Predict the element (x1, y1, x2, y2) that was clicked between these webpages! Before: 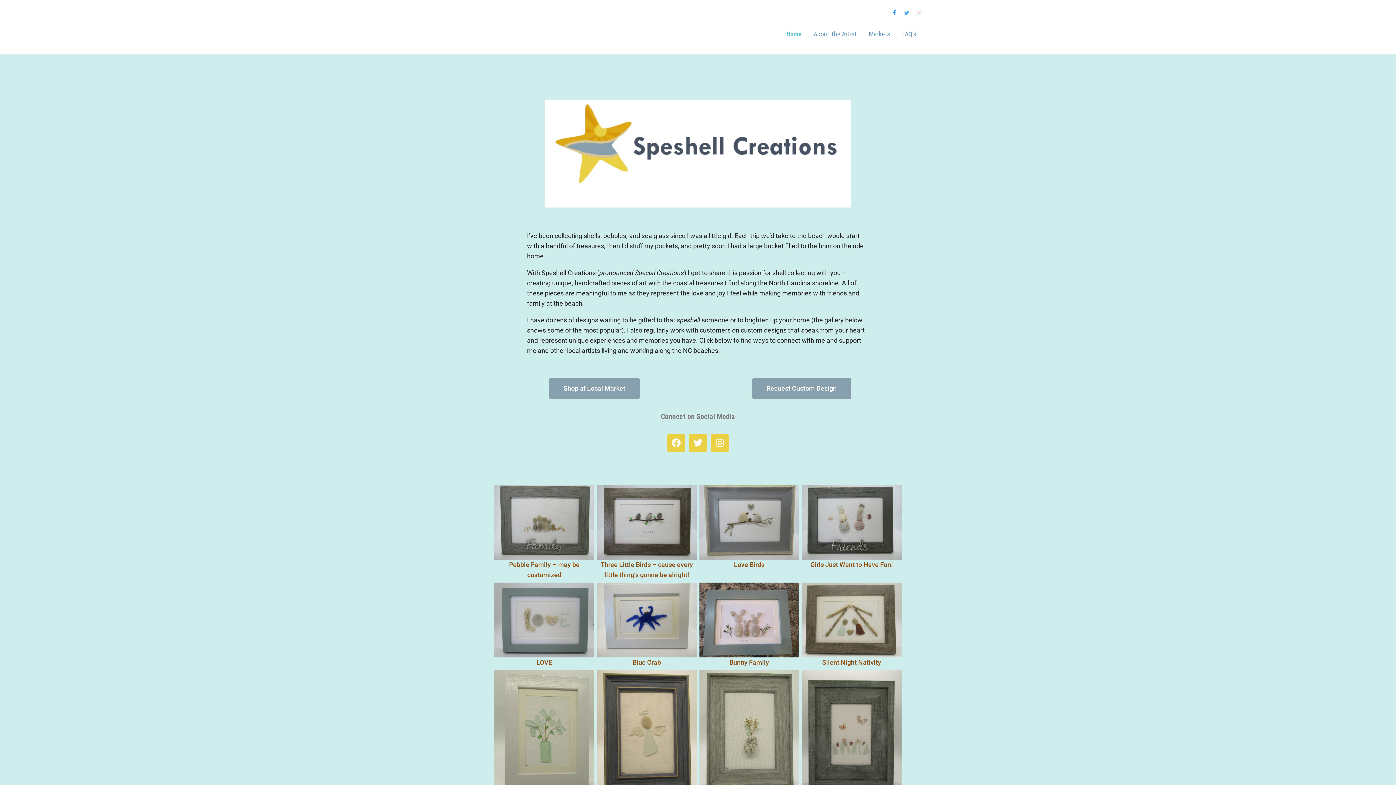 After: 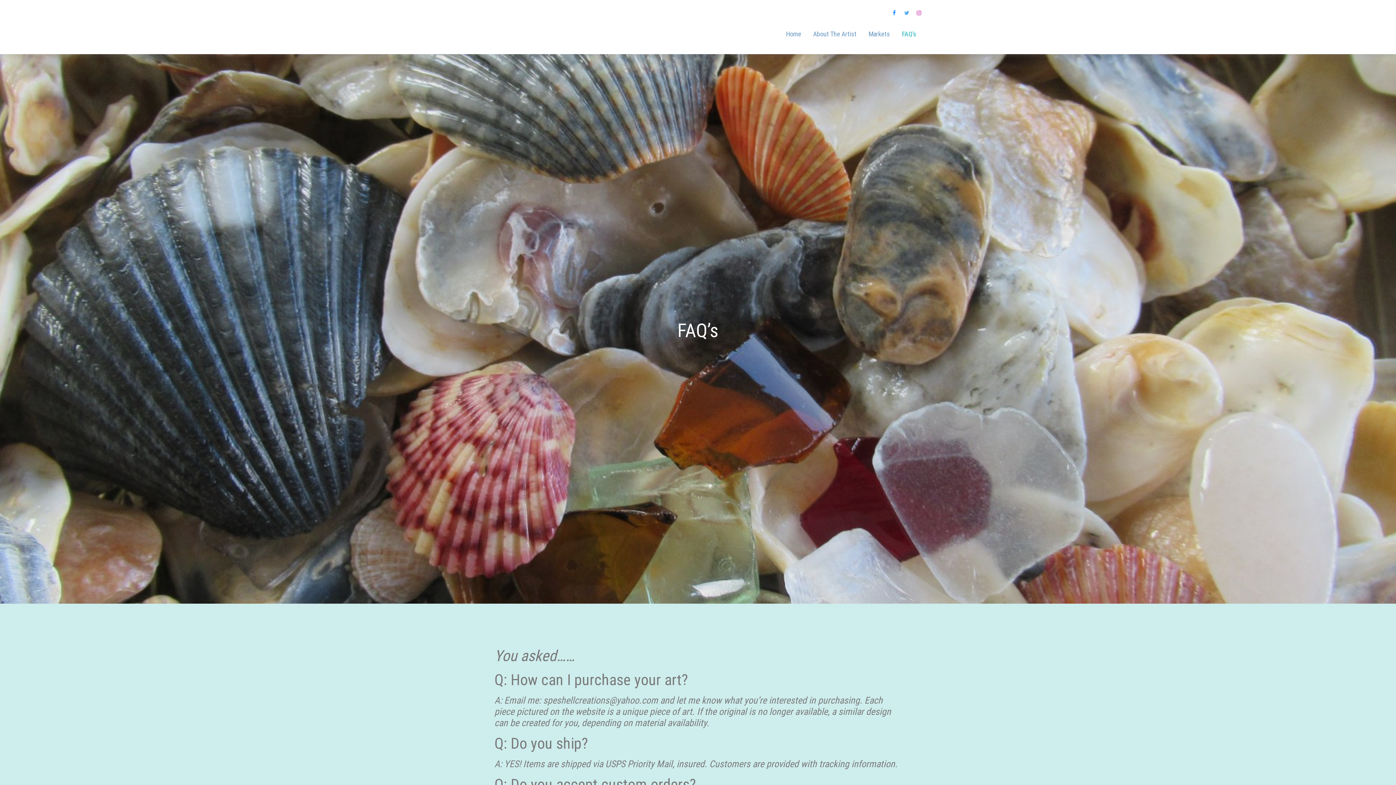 Action: bbox: (901, 21, 918, 47) label: FAQ’s